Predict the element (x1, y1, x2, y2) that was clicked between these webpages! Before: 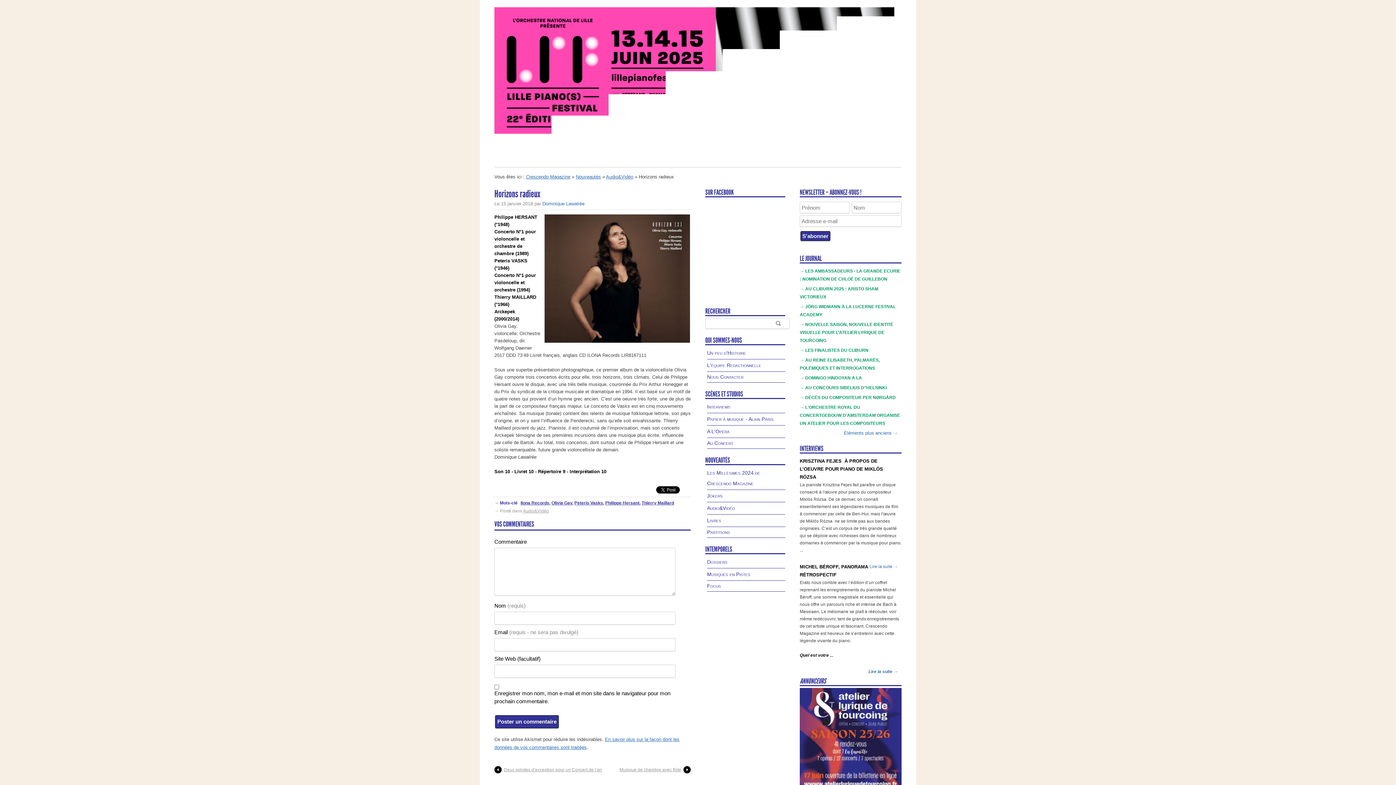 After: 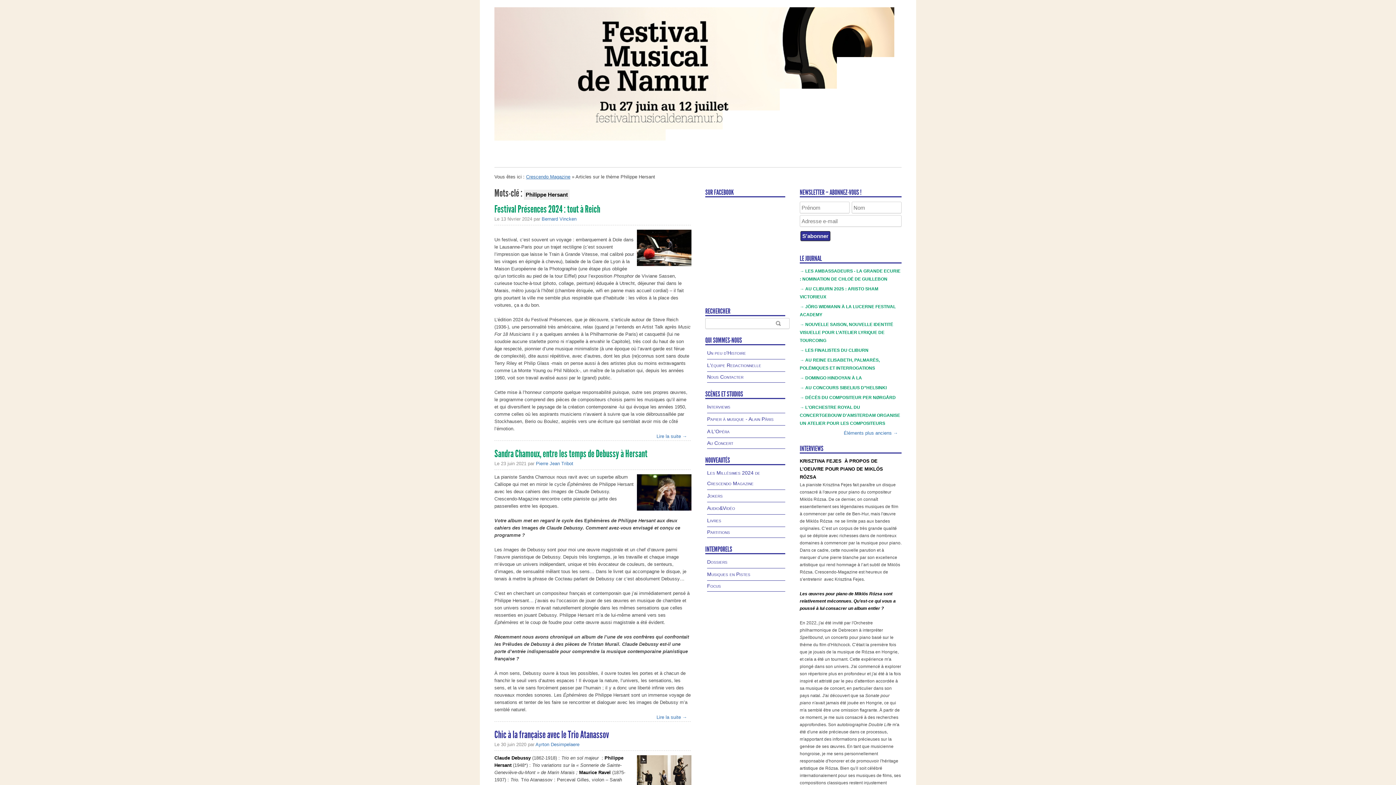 Action: label: Philippe Hersant bbox: (605, 500, 639, 505)